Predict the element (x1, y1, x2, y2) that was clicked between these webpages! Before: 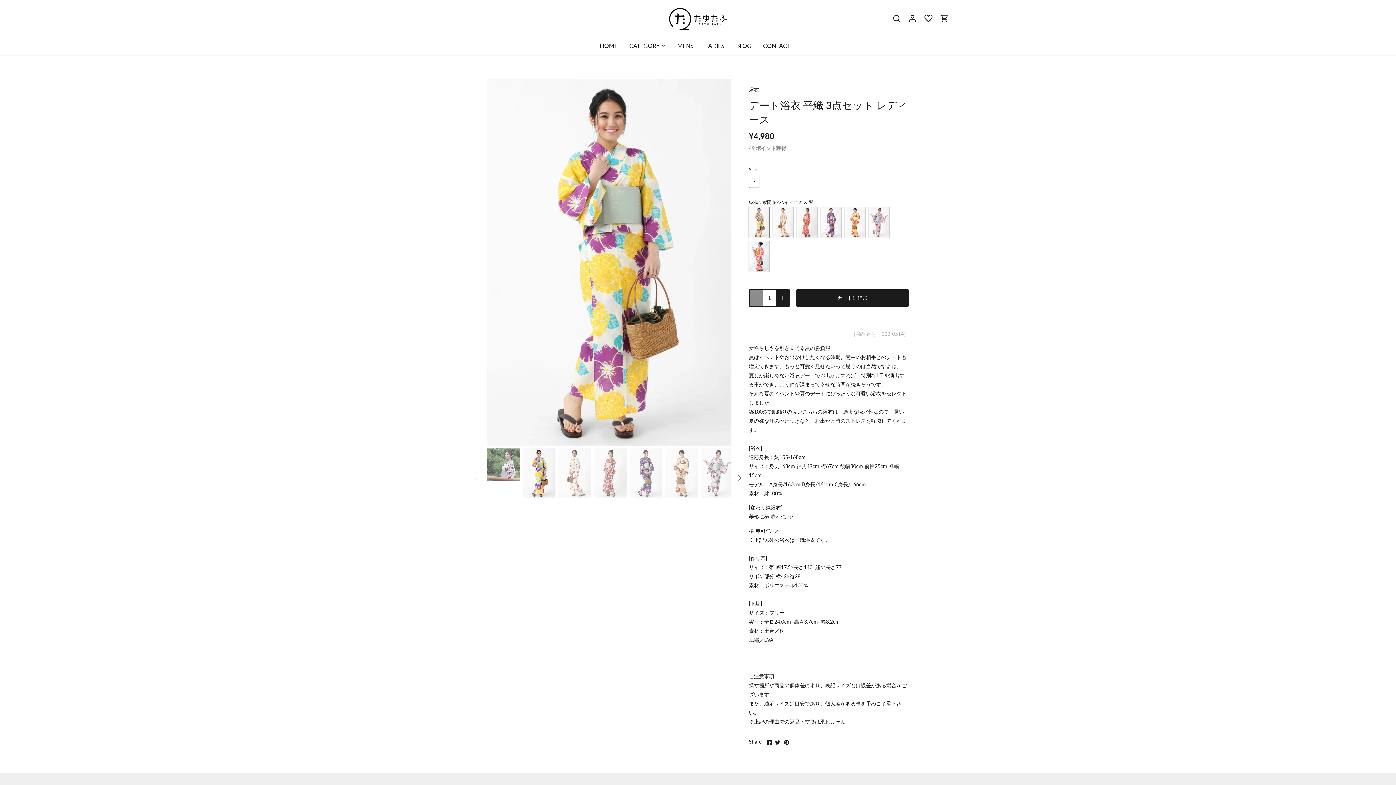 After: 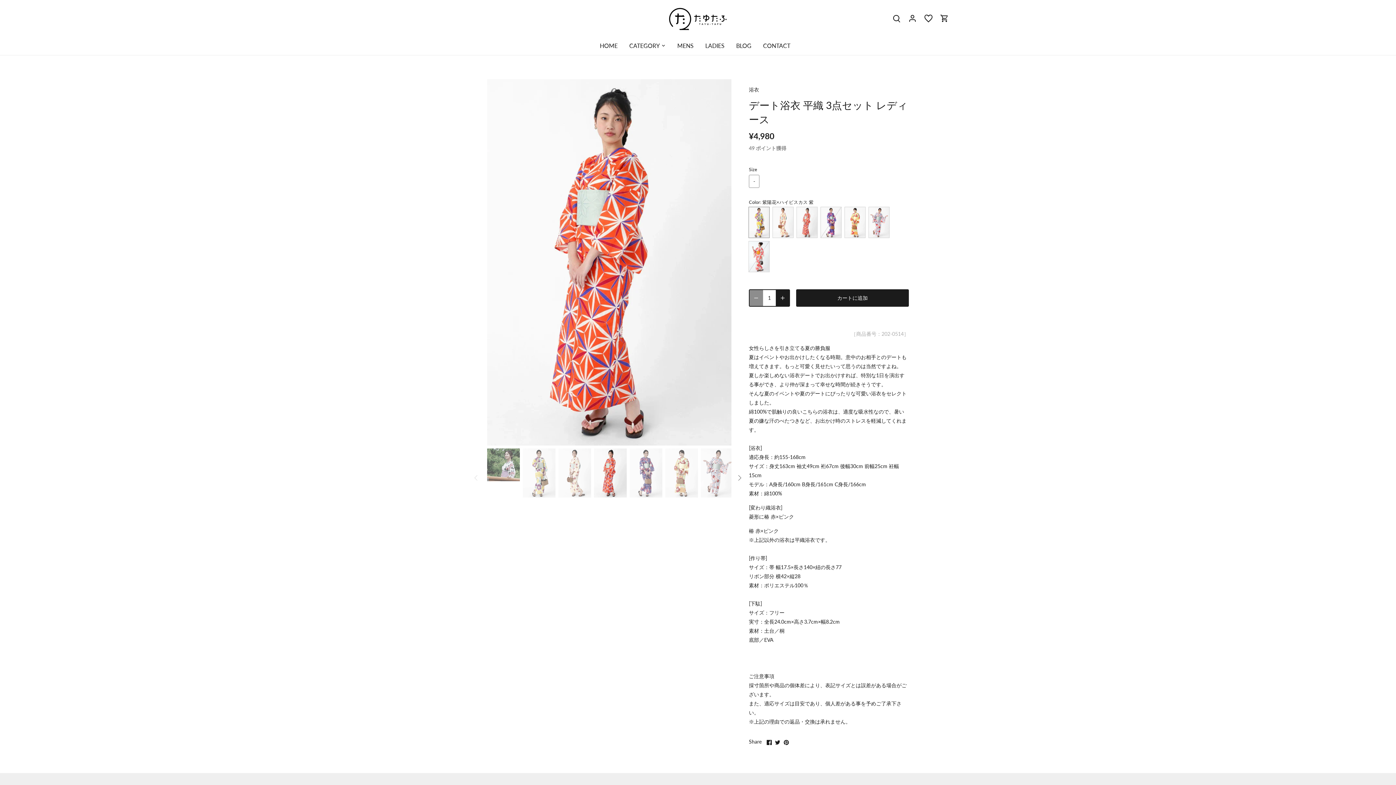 Action: label: Select thumbnail bbox: (594, 448, 626, 497)